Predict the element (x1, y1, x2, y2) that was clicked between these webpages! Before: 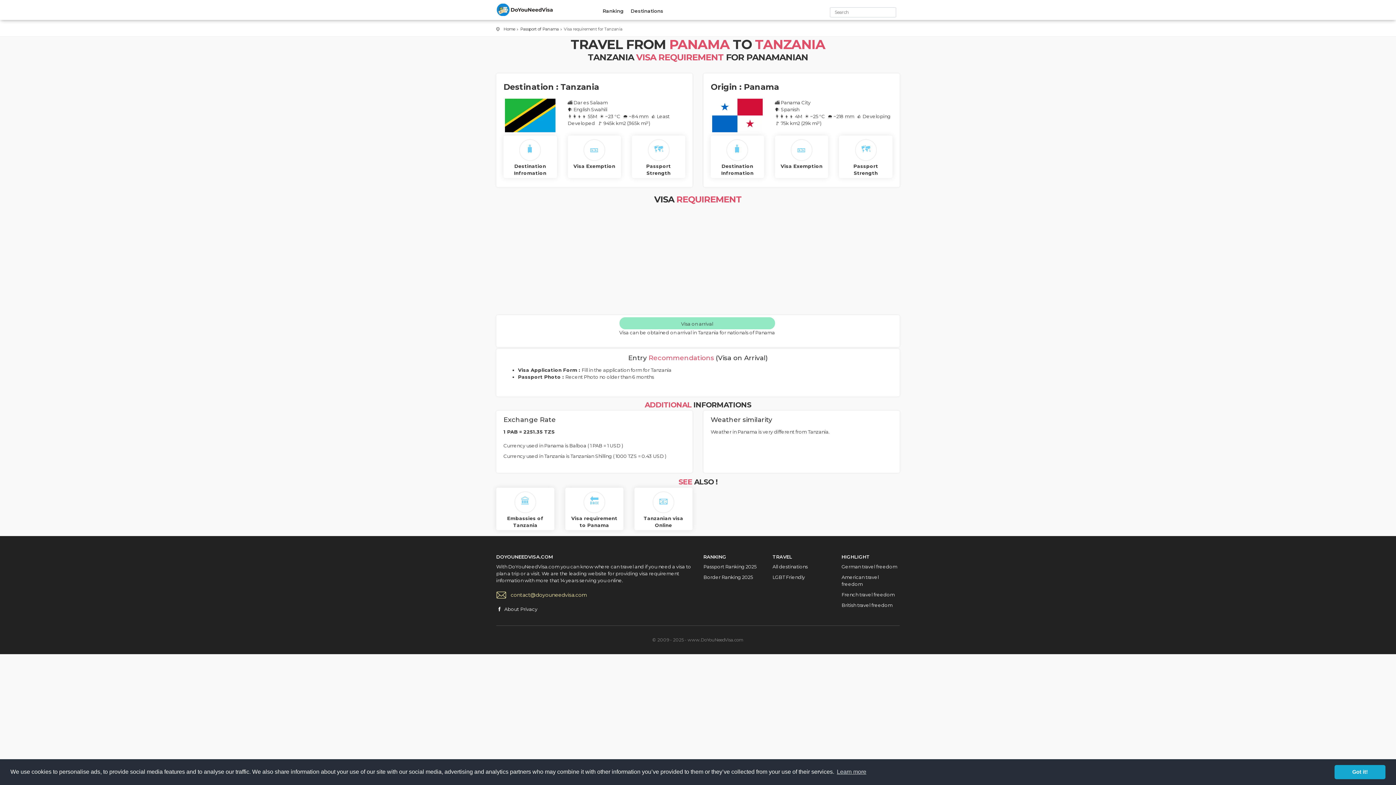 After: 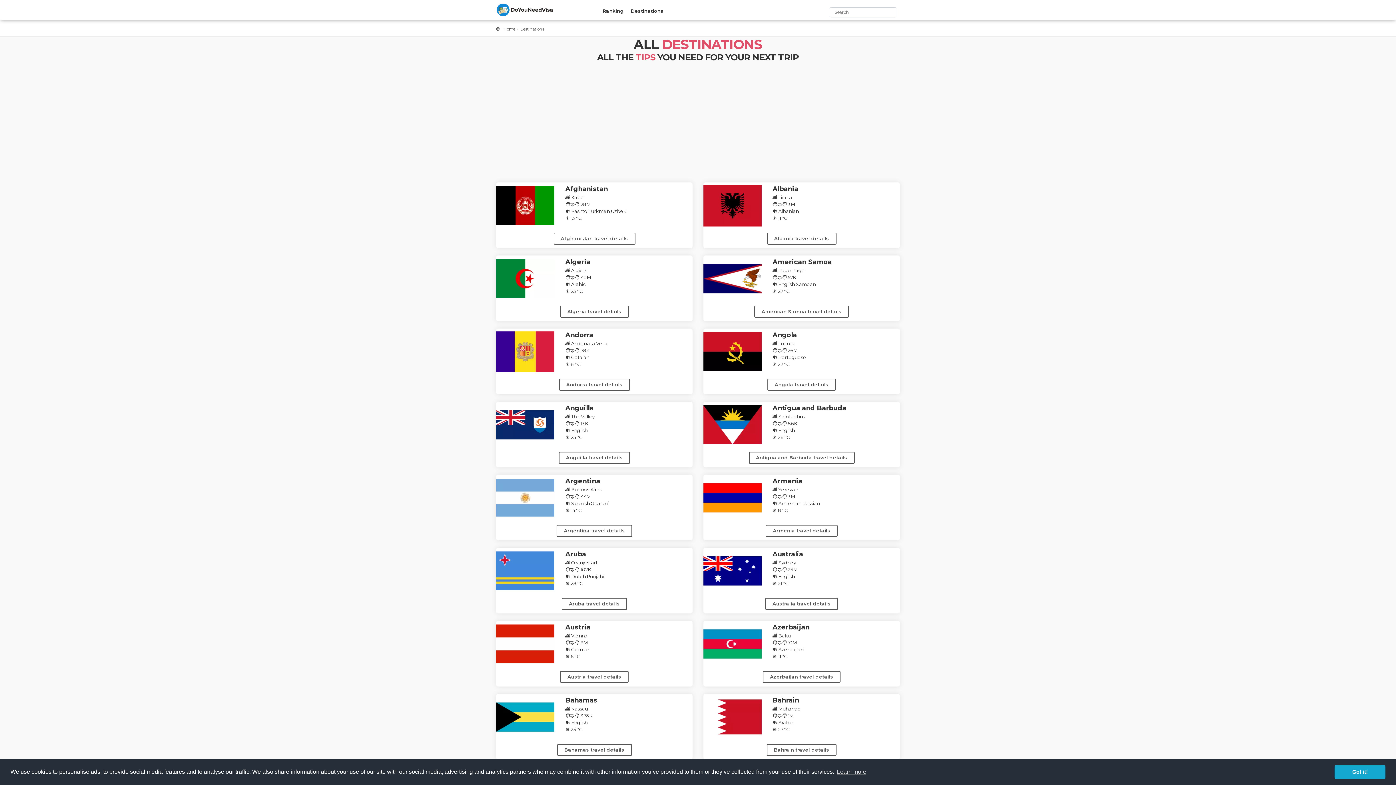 Action: bbox: (772, 563, 808, 569) label: All destinations